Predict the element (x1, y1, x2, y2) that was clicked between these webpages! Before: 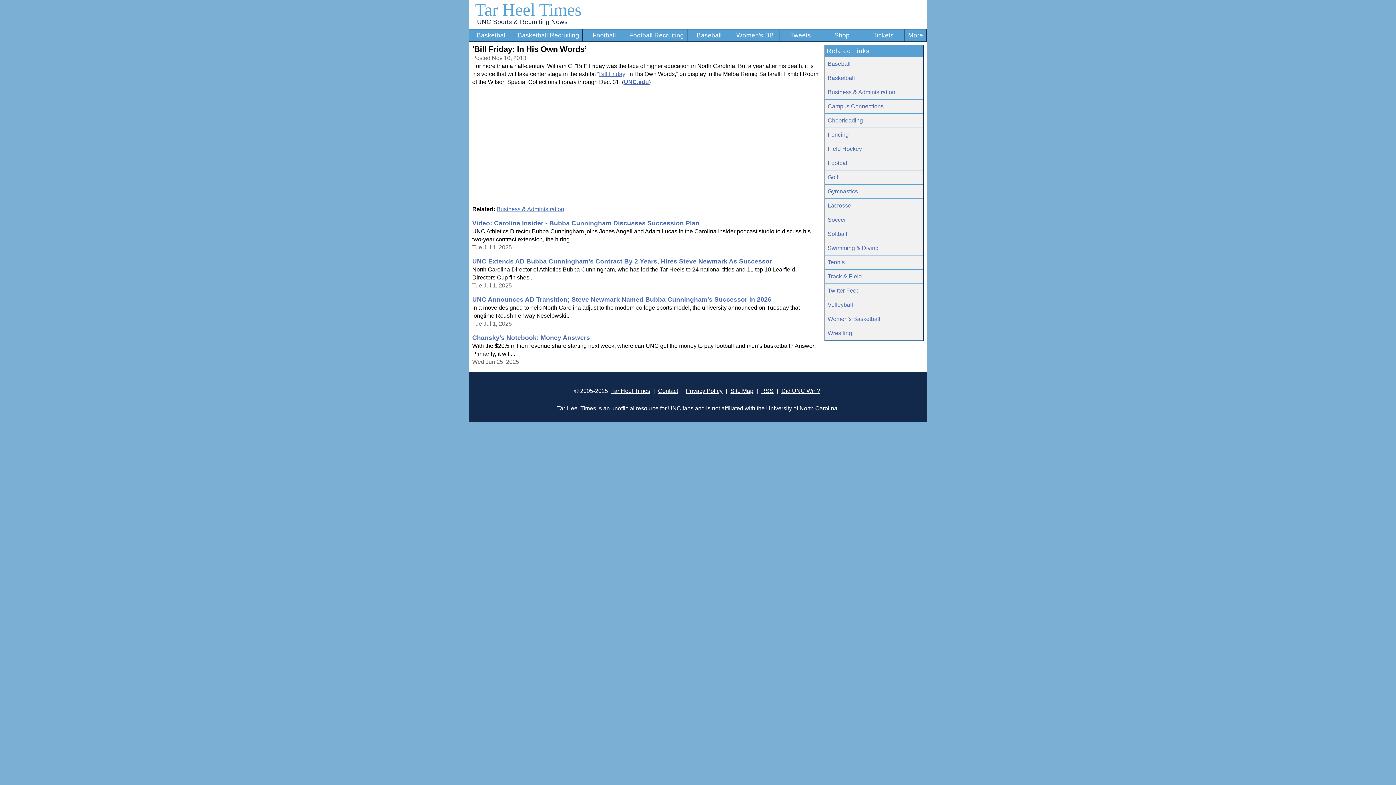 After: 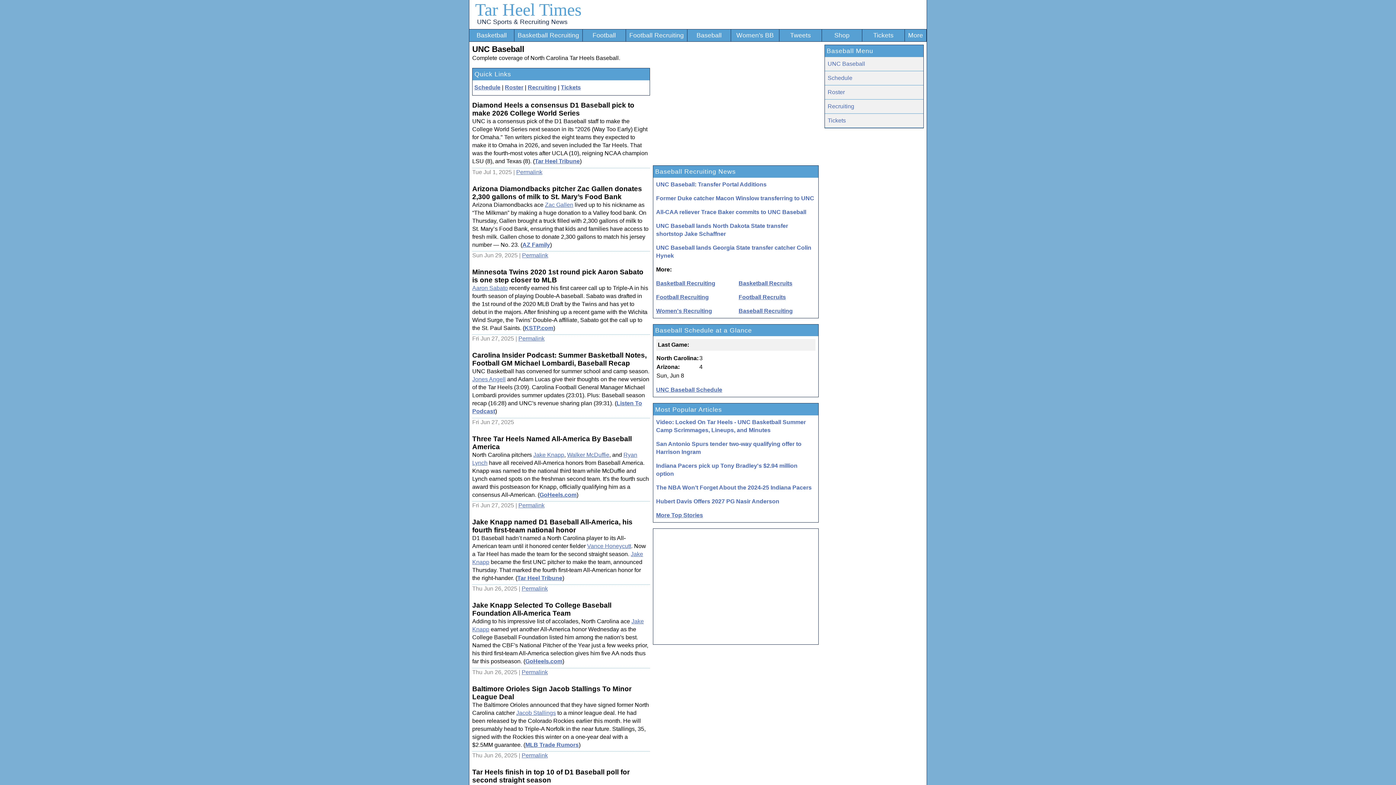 Action: bbox: (687, 29, 731, 41) label: Baseball